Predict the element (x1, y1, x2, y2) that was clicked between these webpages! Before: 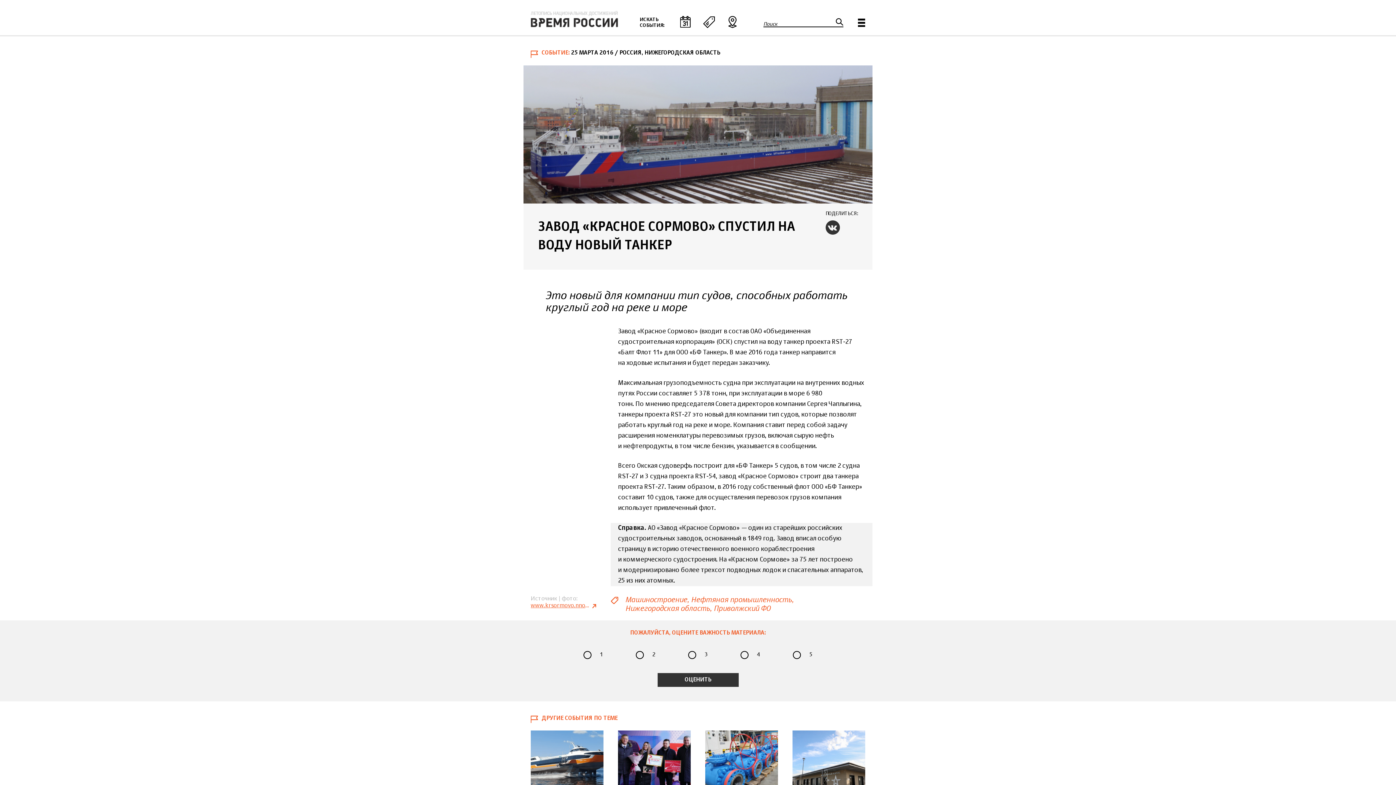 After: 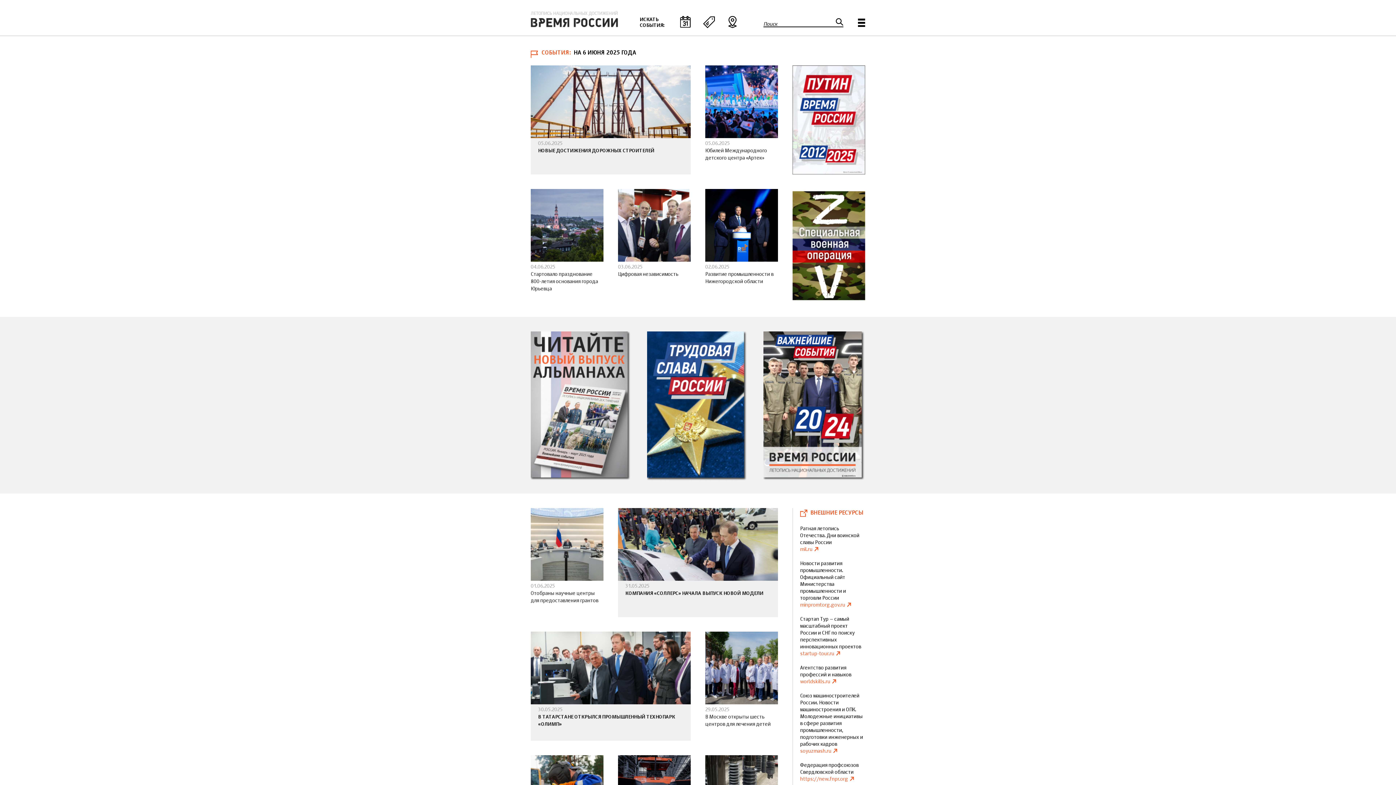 Action: bbox: (530, 10, 618, 27)